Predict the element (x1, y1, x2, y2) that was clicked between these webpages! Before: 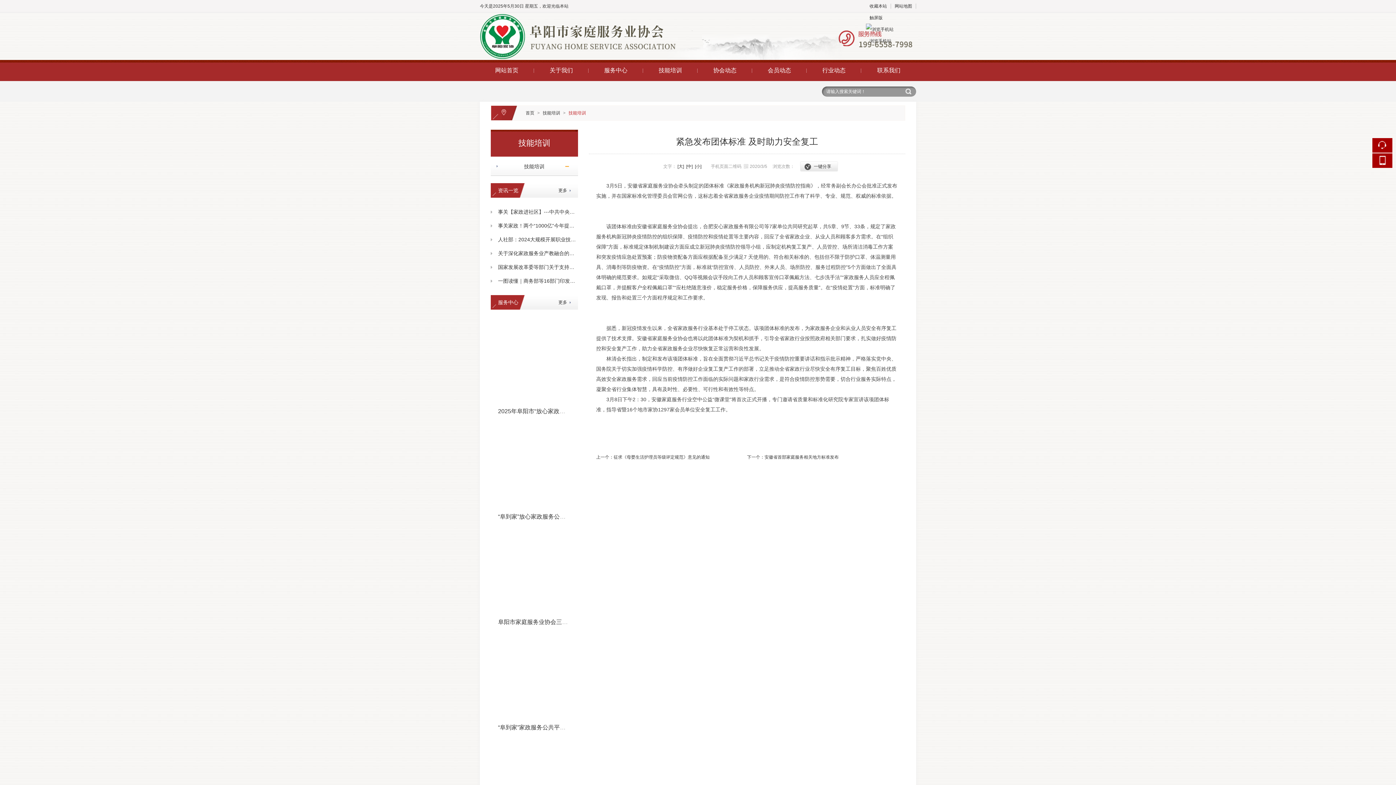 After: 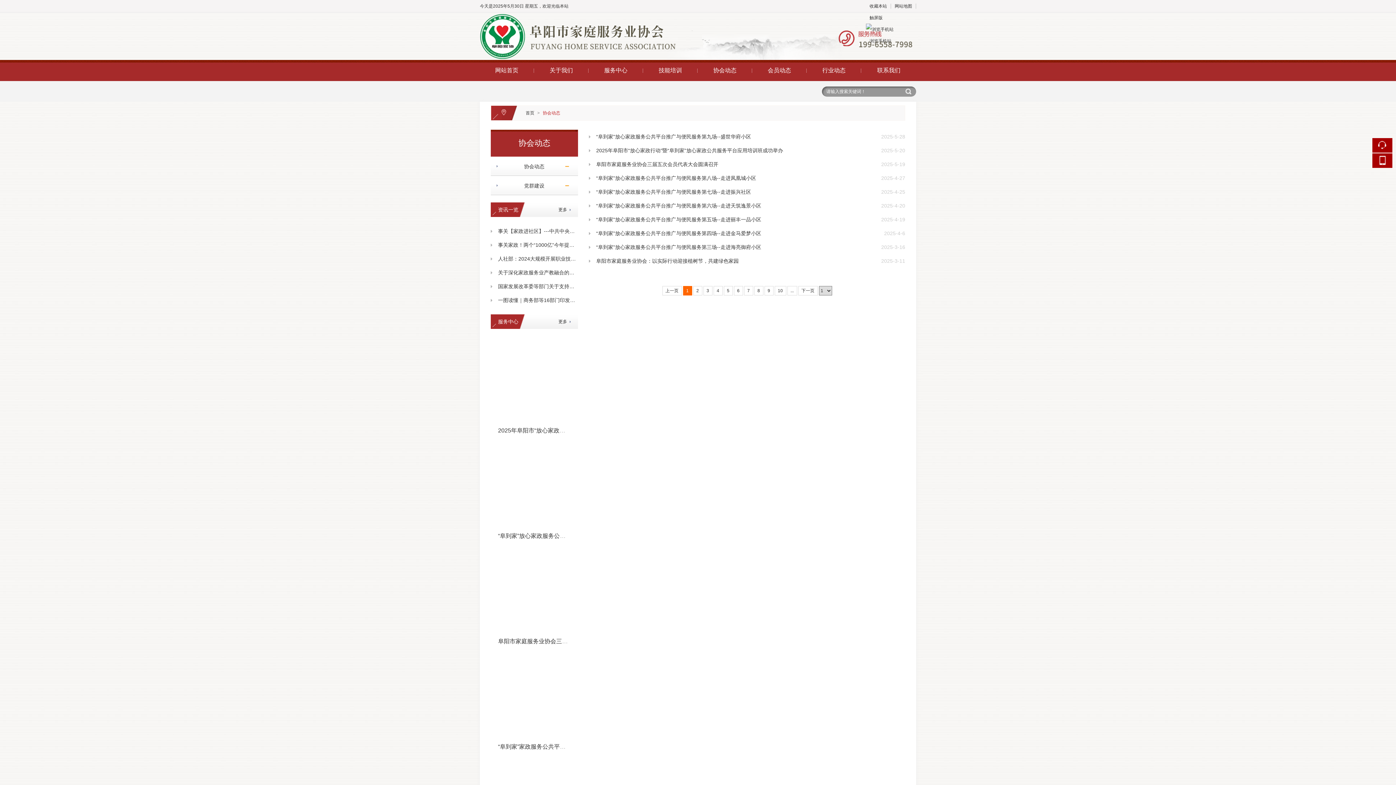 Action: bbox: (700, 63, 750, 77) label: 协会动态